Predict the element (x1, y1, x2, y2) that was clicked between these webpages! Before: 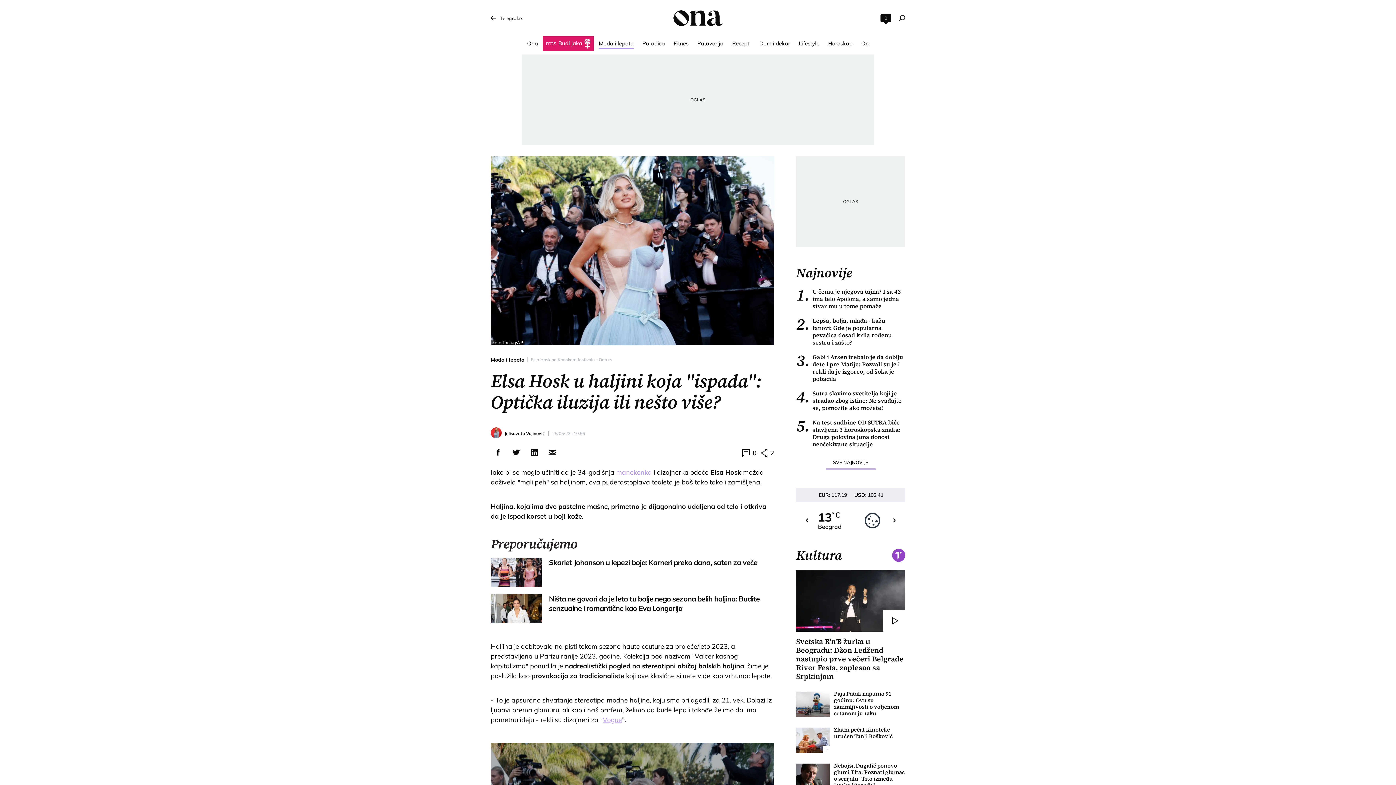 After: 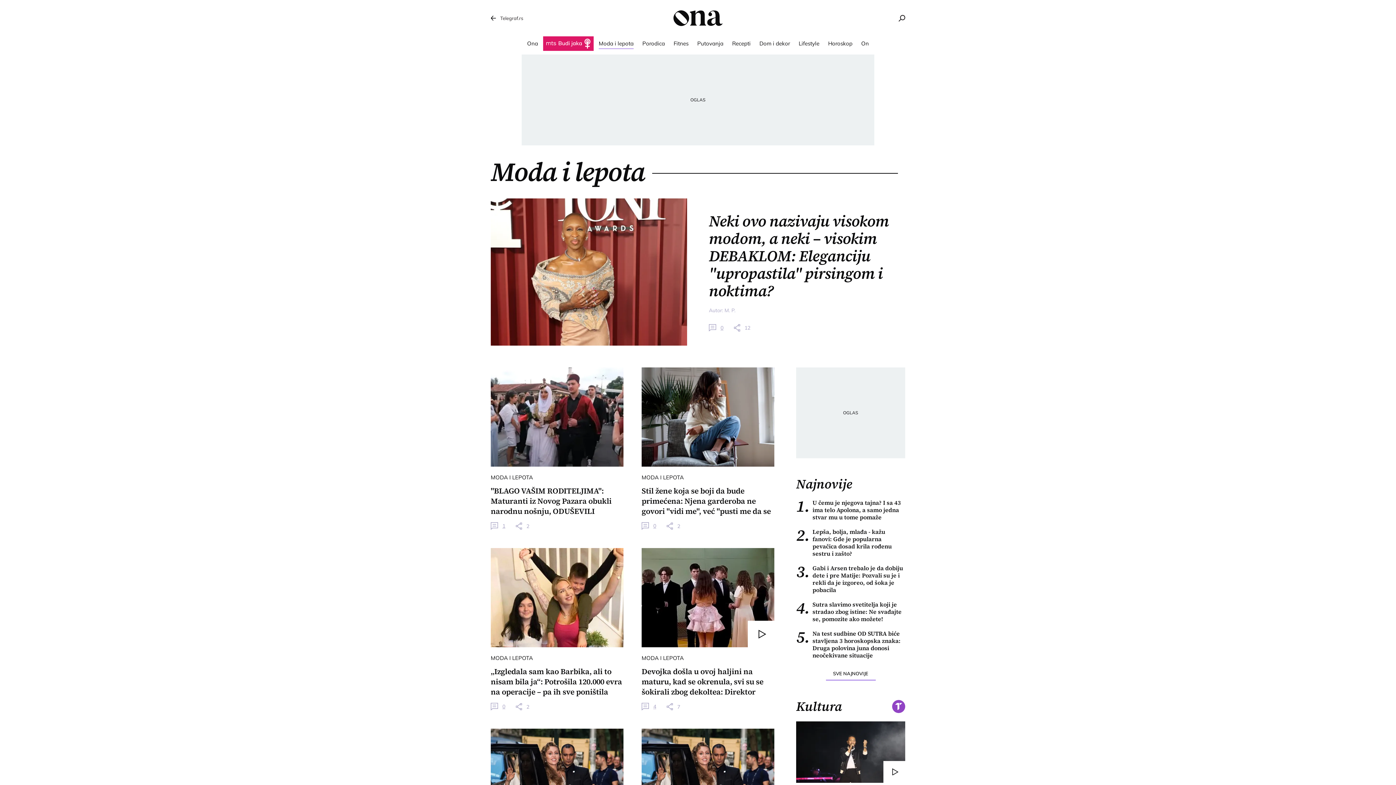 Action: label: Moda i lepota bbox: (595, 36, 637, 50)